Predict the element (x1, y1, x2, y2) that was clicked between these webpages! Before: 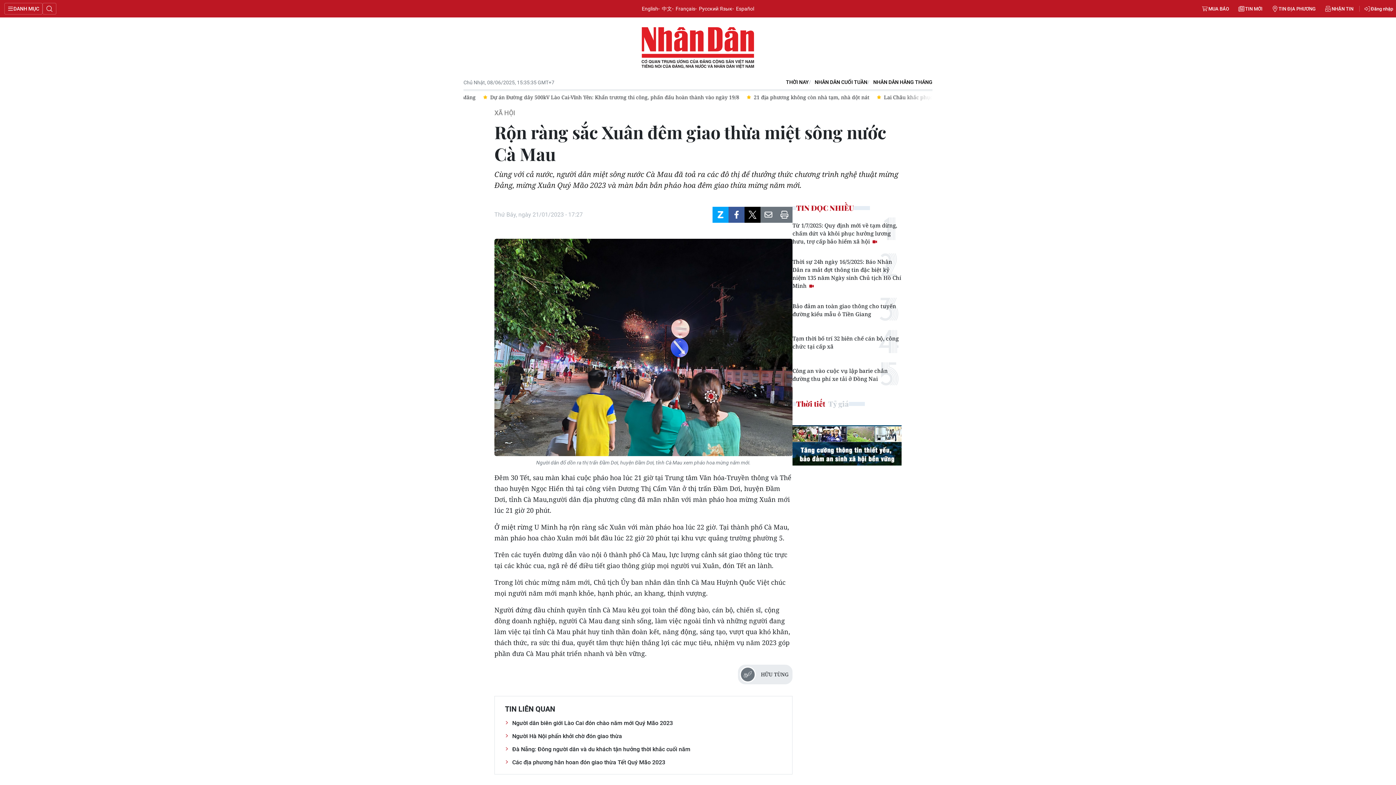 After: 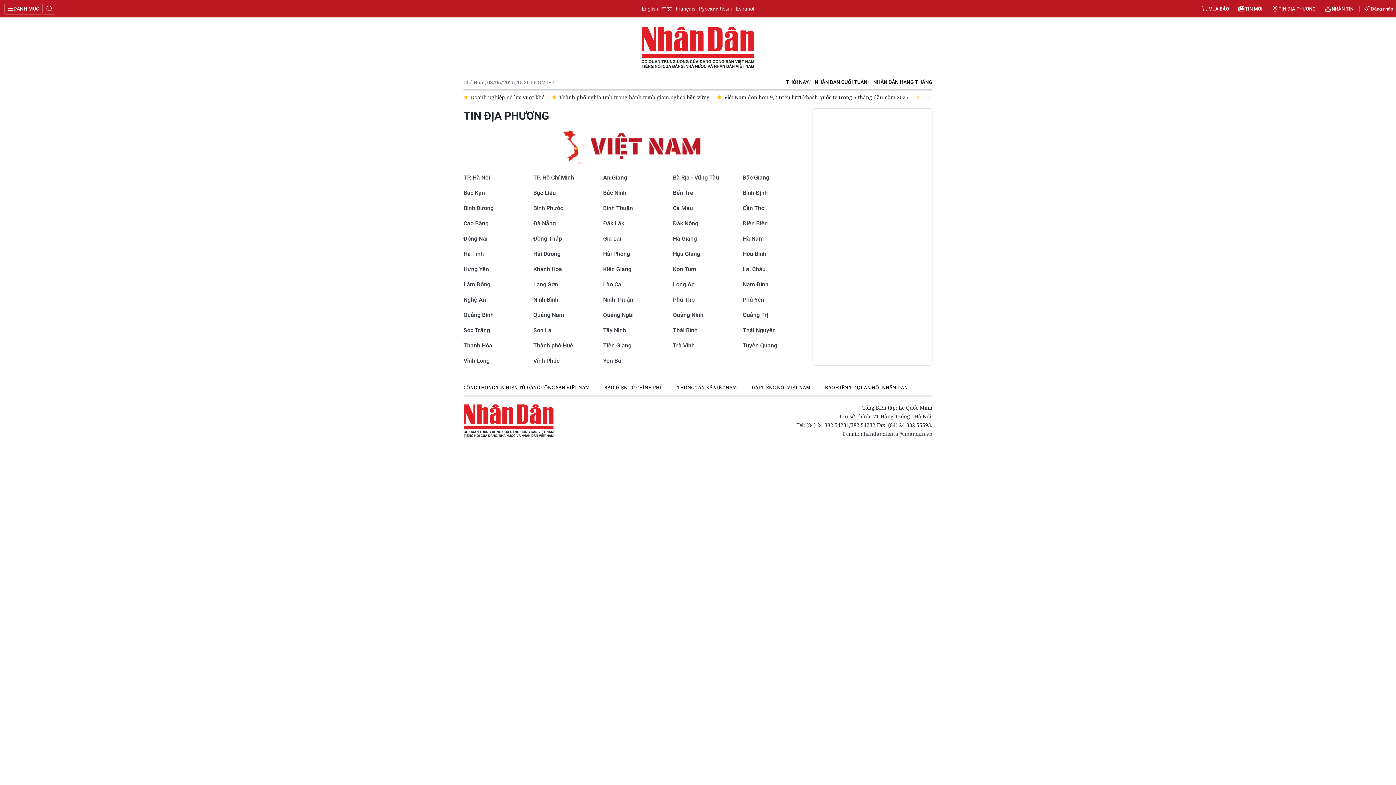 Action: label: TIN ĐỊA PHƯƠNG bbox: (1267, 0, 1320, 17)